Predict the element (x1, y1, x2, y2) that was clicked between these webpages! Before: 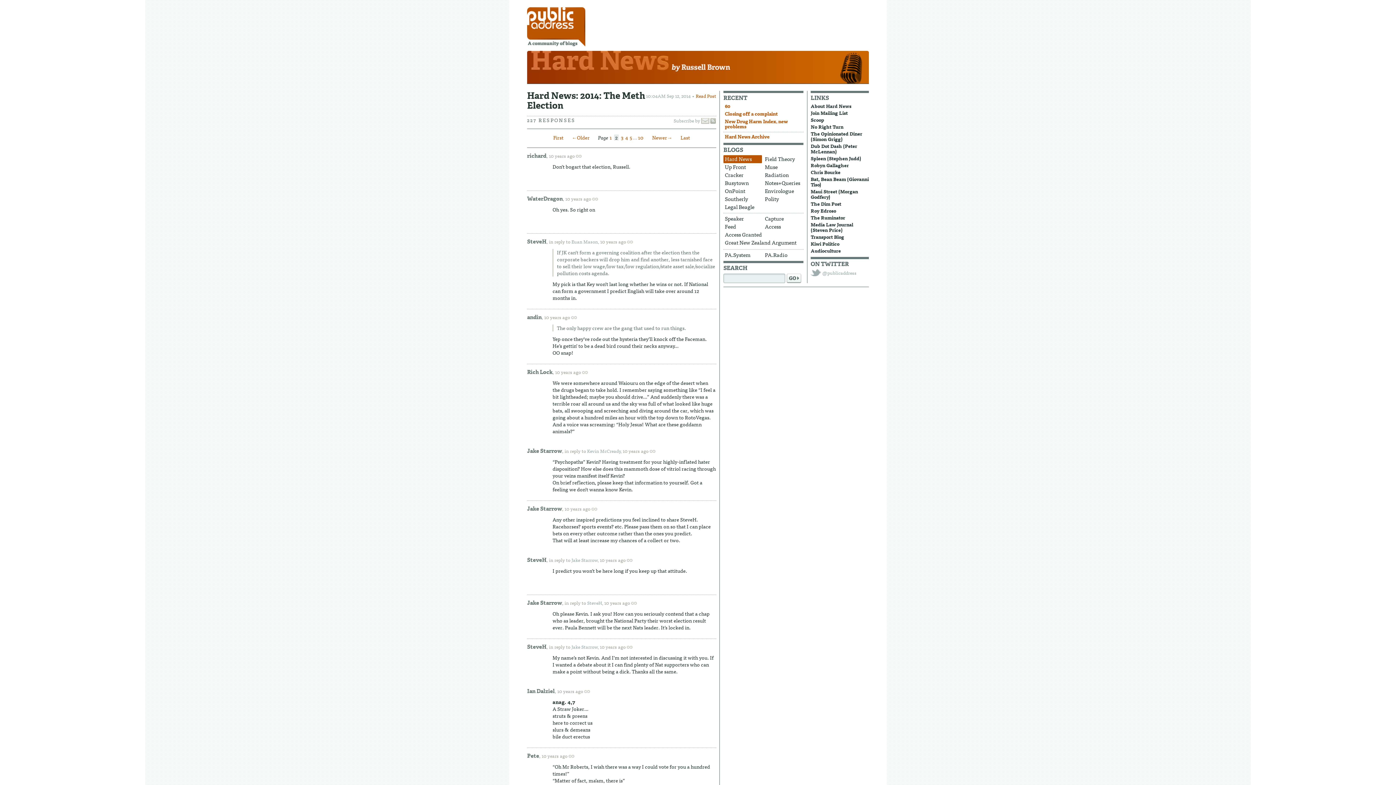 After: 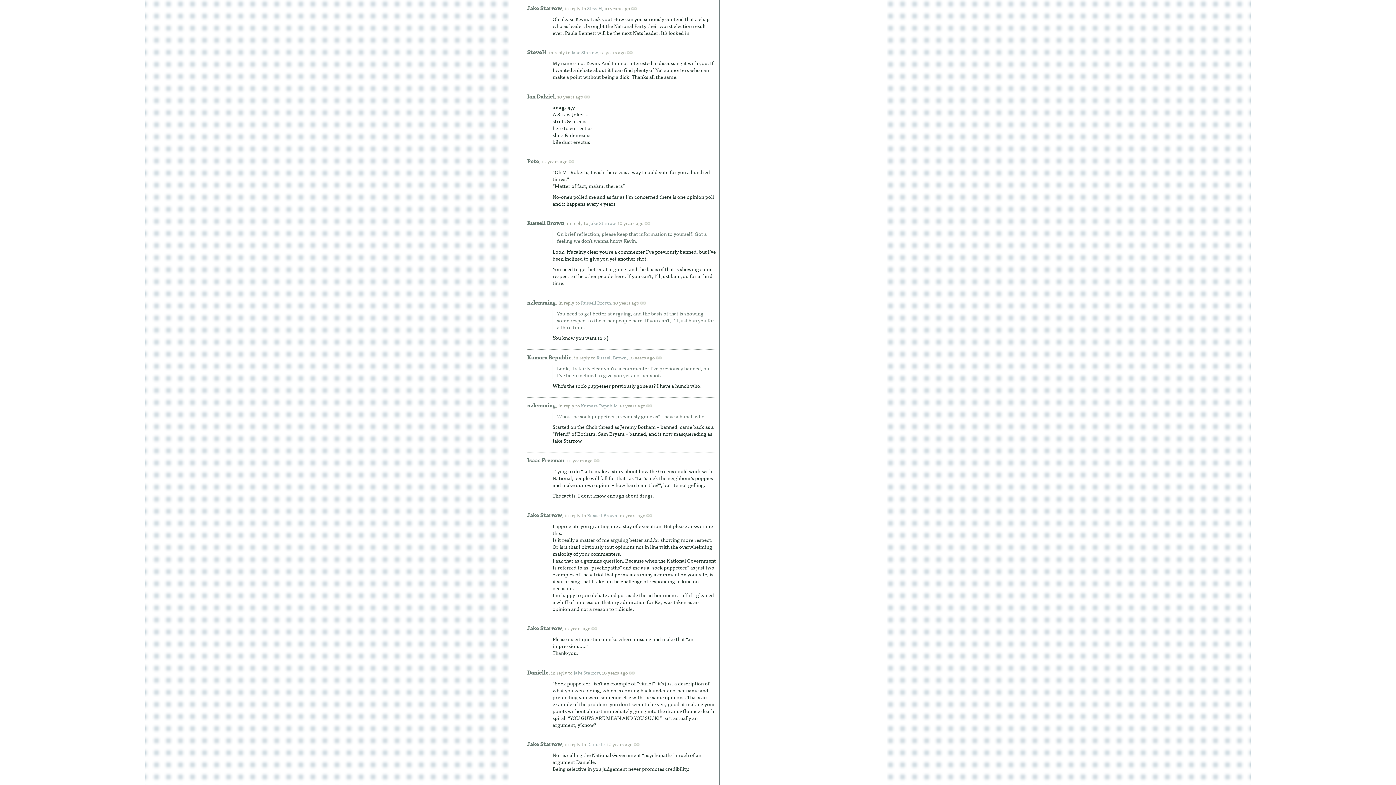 Action: bbox: (604, 599, 644, 606) label: 10 years ago